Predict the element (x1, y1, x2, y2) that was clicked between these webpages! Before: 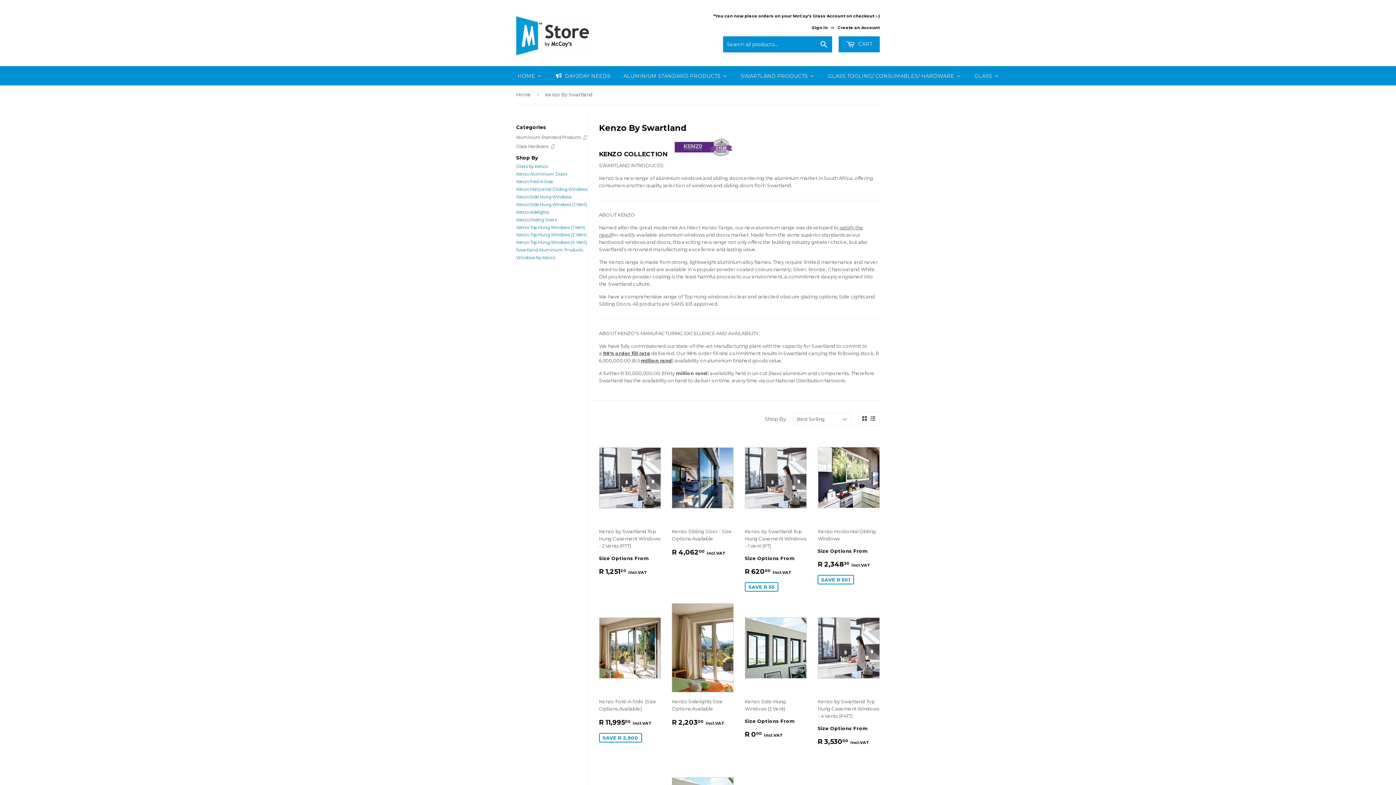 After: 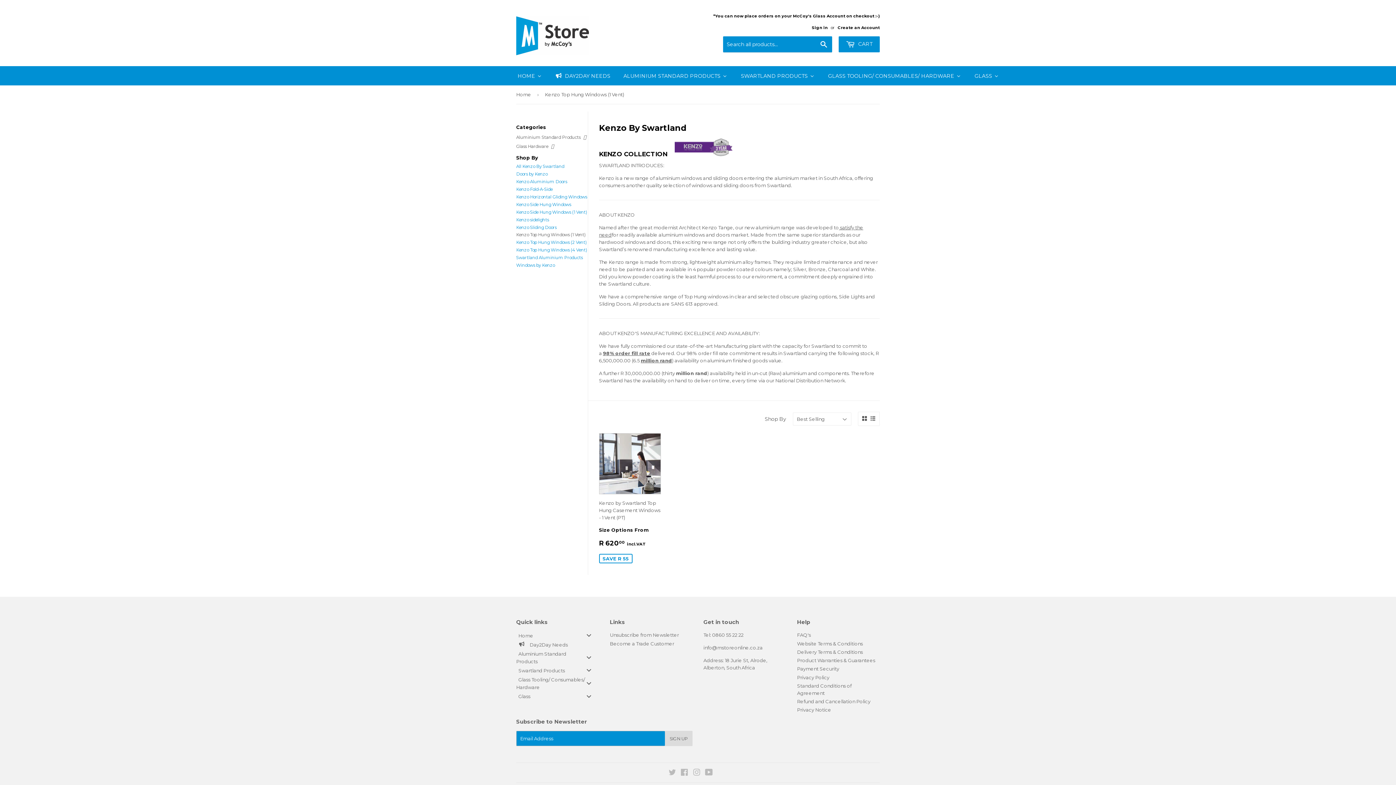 Action: label: Kenzo Top Hung Windows (1 Vent) bbox: (516, 224, 585, 230)